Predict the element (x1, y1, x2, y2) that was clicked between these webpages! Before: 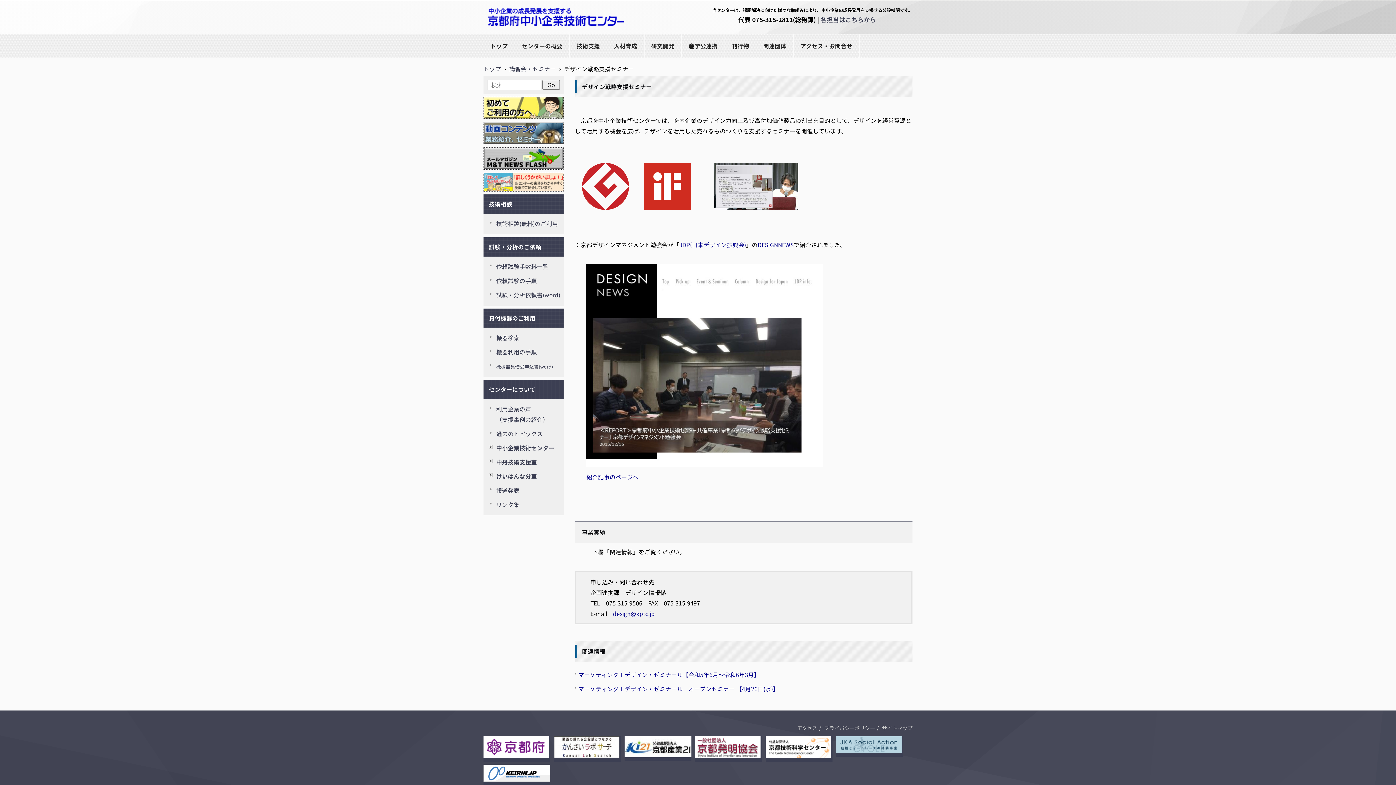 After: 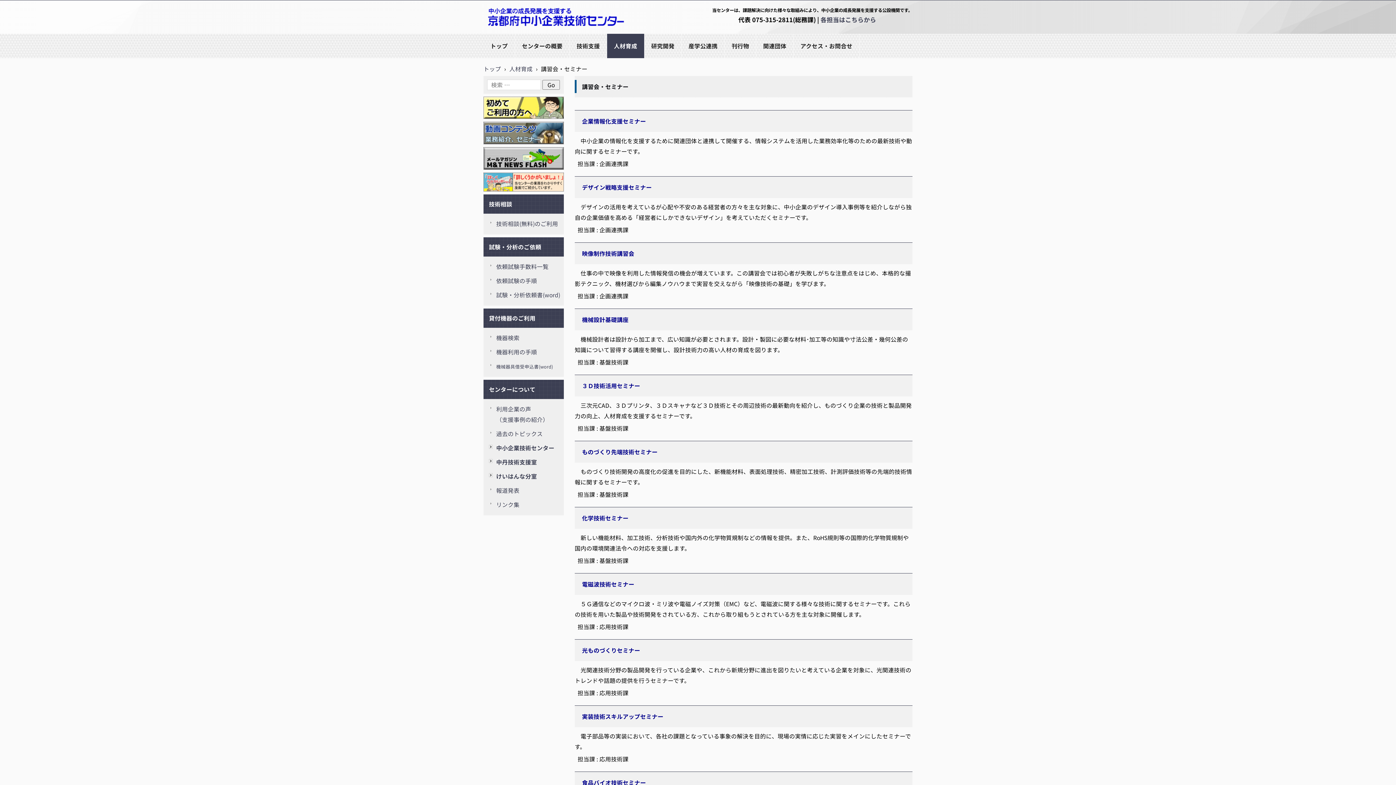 Action: bbox: (509, 64, 556, 72) label: 講習会・セミナー